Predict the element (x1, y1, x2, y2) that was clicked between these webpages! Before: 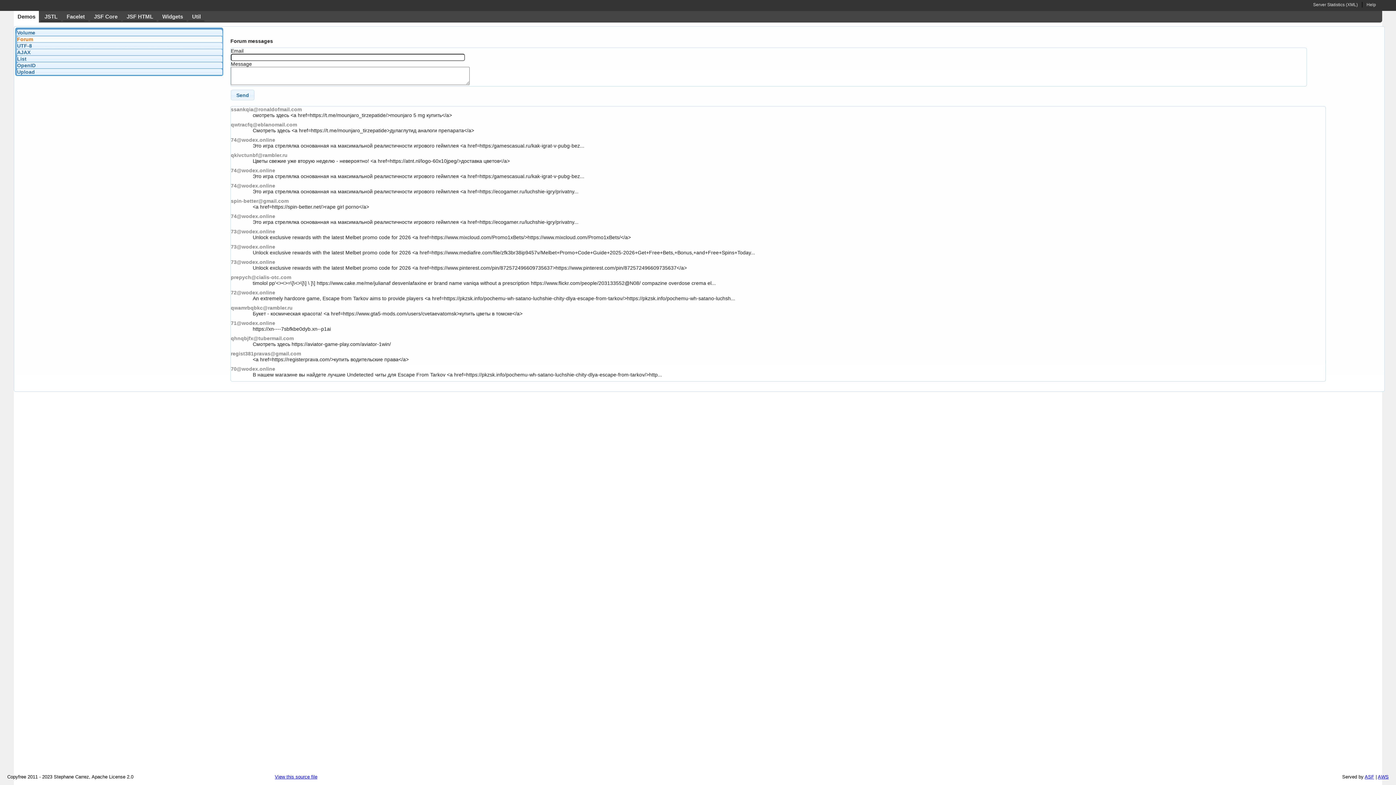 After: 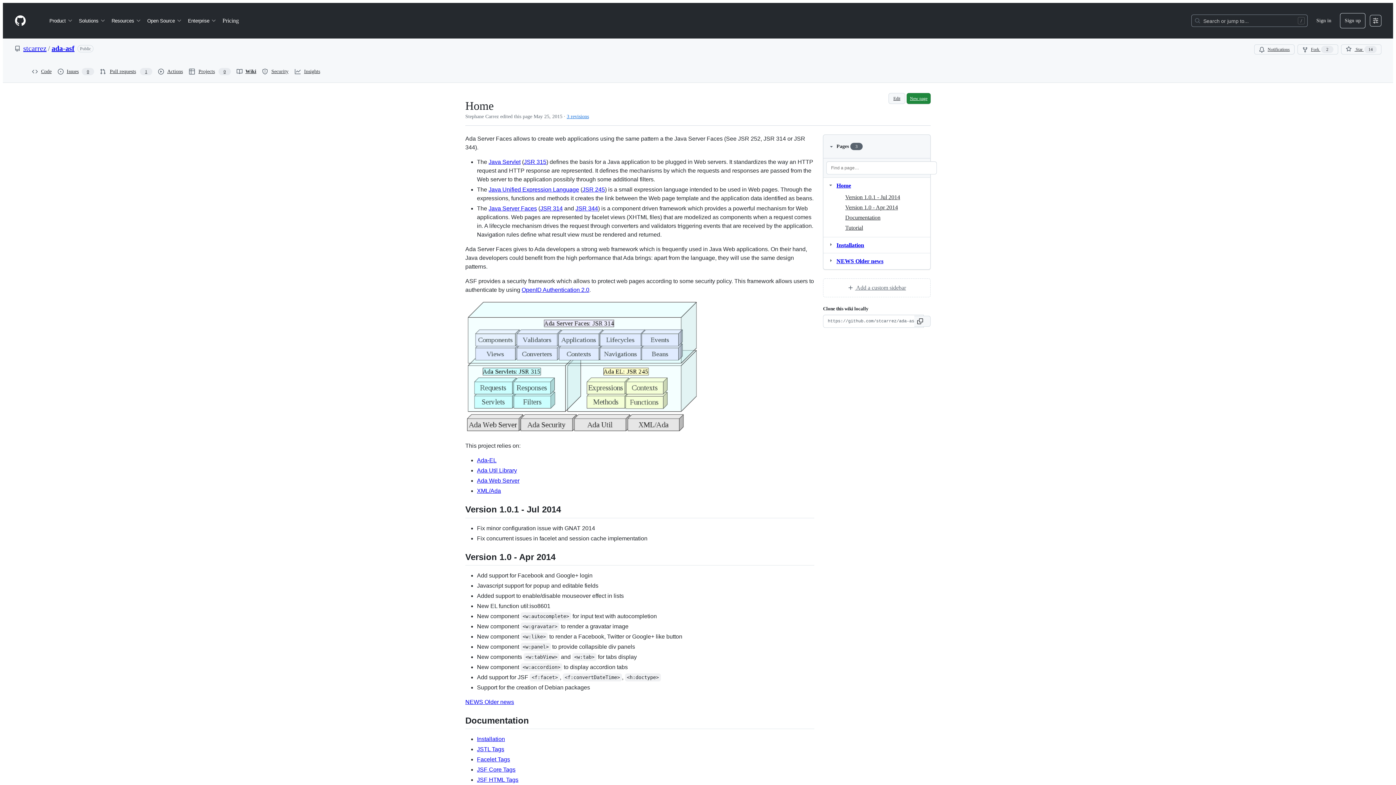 Action: bbox: (1366, 2, 1376, 8) label: Help